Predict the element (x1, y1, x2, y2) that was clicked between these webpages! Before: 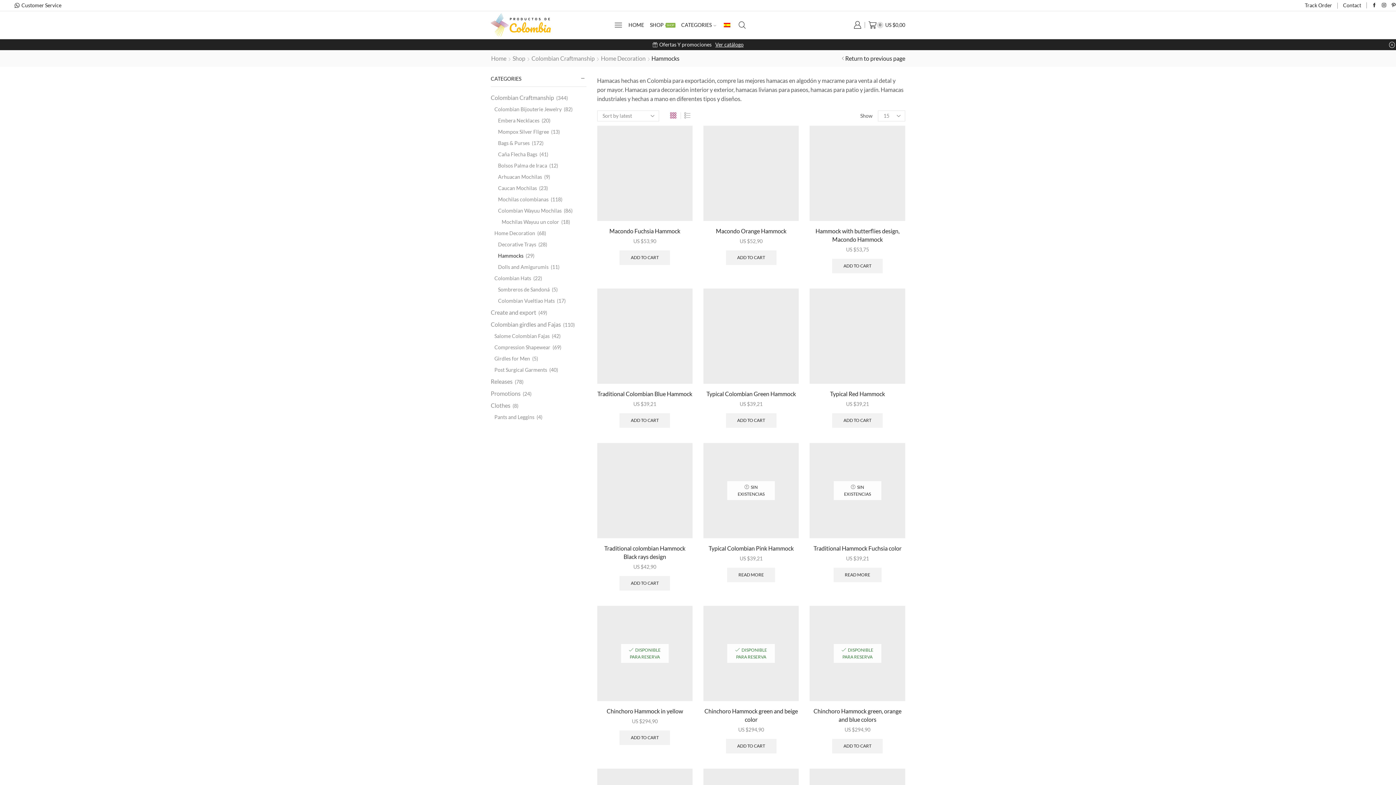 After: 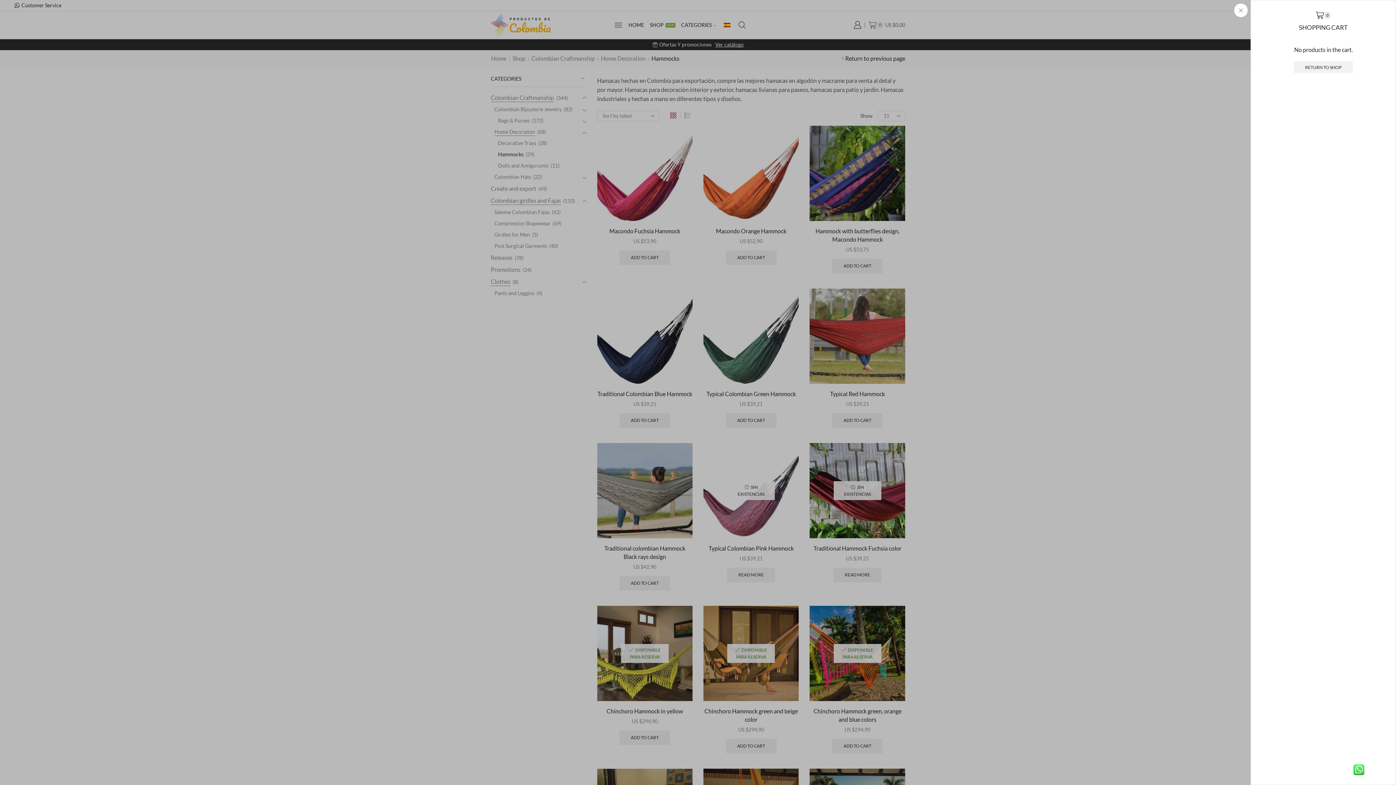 Action: label: 0
US $0,00 bbox: (868, 17, 905, 32)